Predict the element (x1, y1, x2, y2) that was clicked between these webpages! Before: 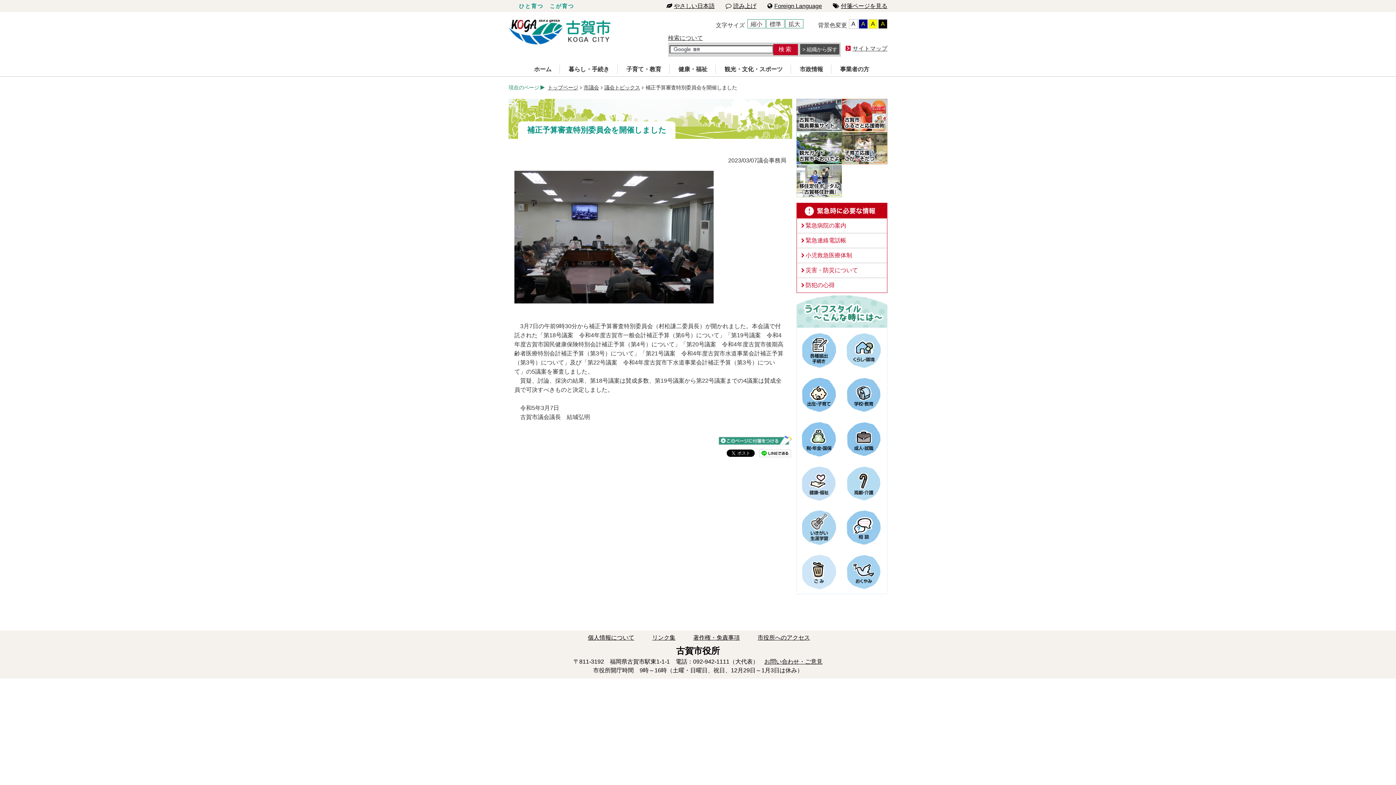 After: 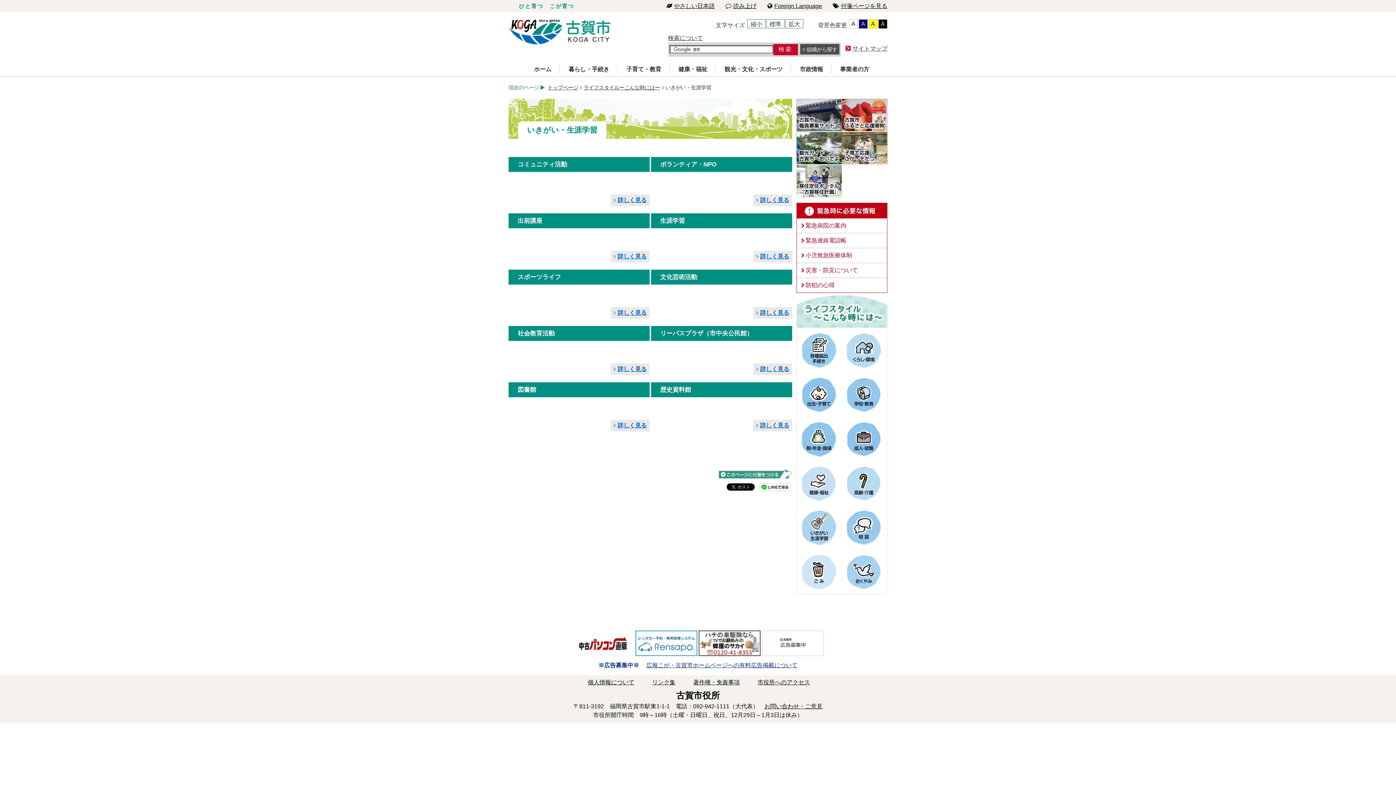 Action: bbox: (797, 505, 841, 549) label: いきがい・生涯学習